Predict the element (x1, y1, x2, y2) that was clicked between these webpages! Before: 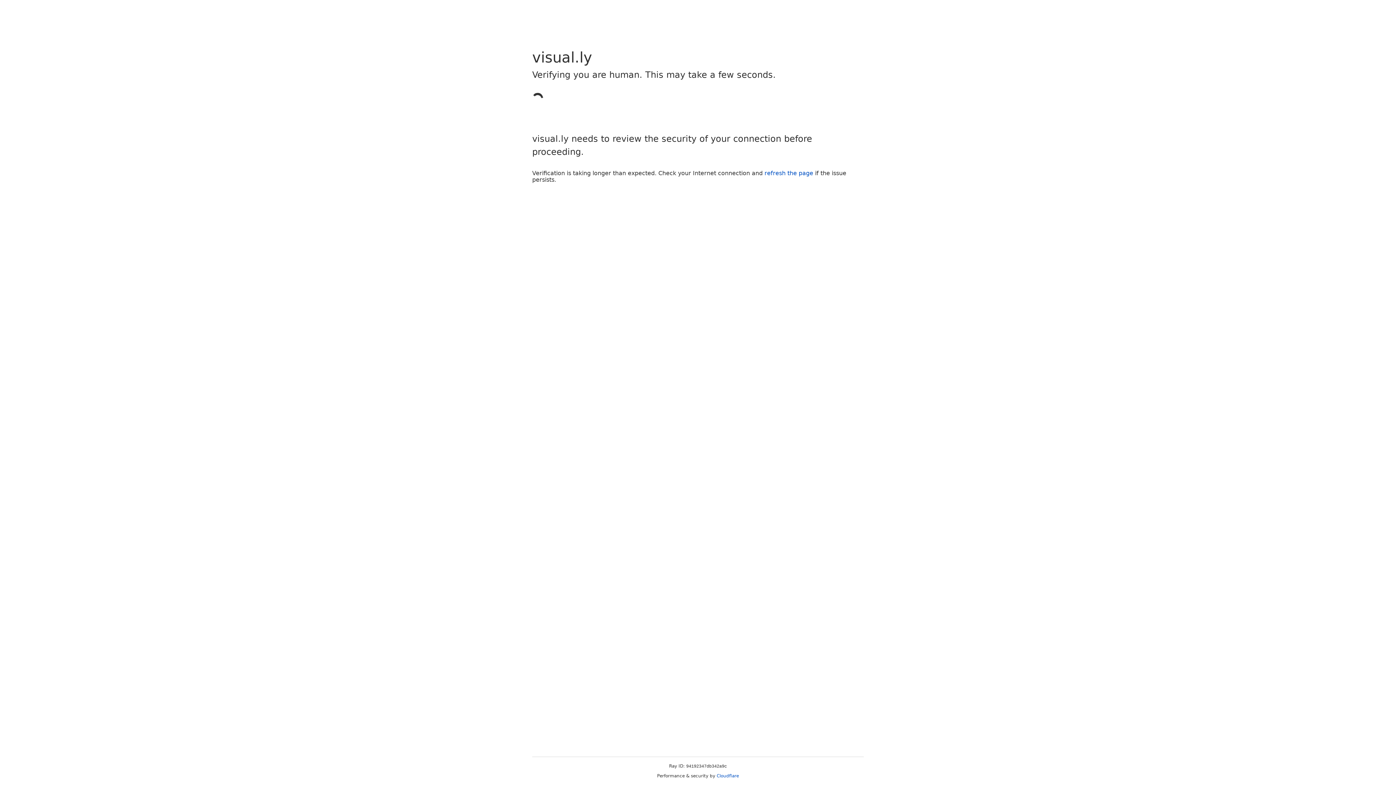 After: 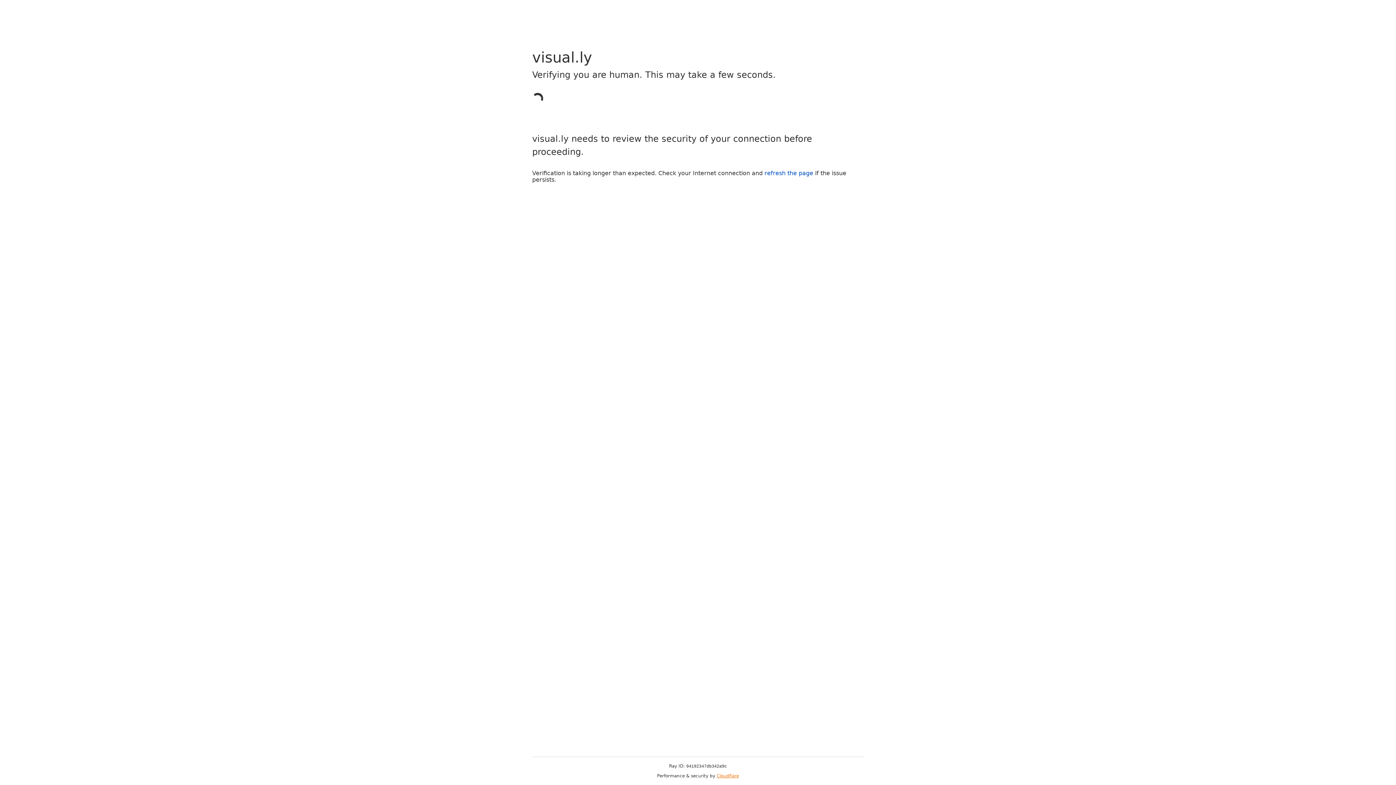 Action: label: Cloudflare bbox: (716, 773, 739, 778)